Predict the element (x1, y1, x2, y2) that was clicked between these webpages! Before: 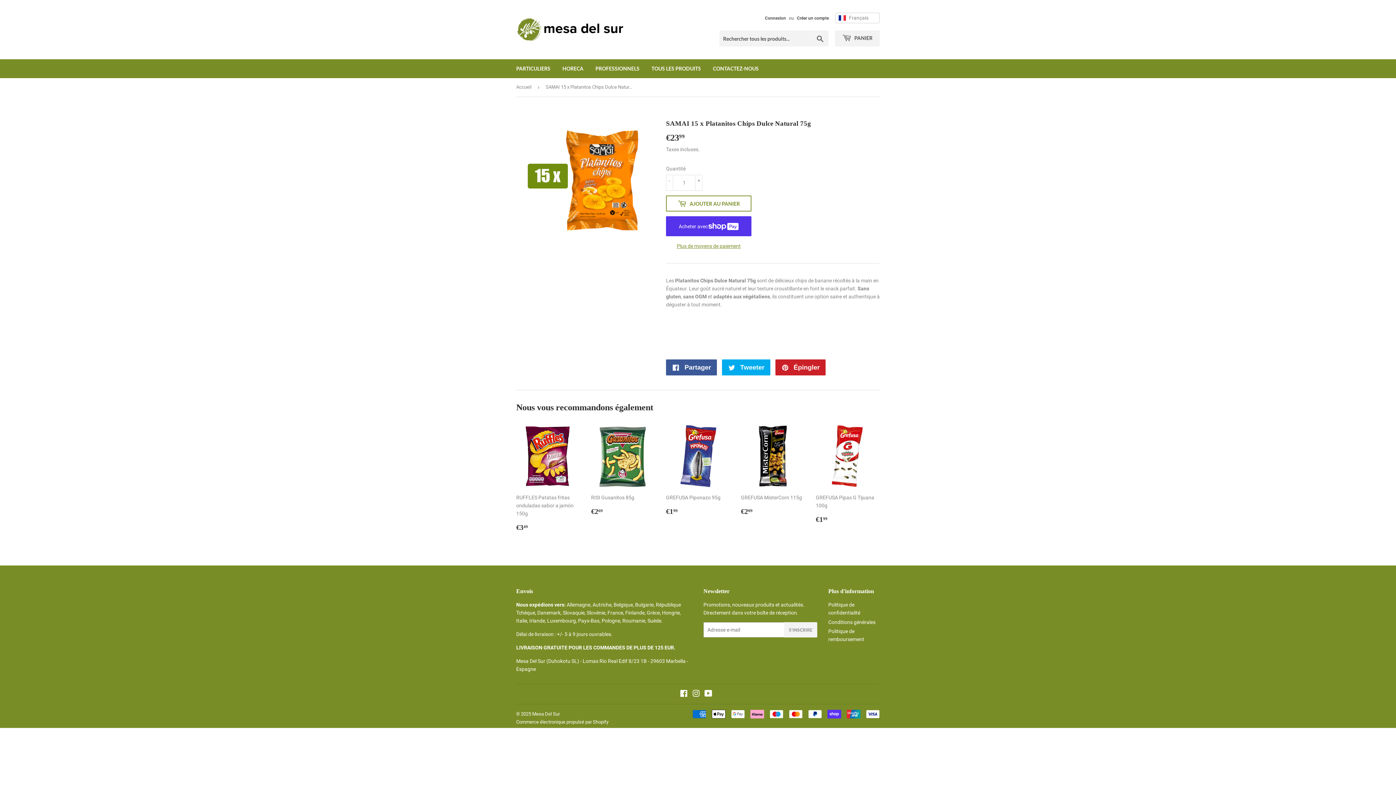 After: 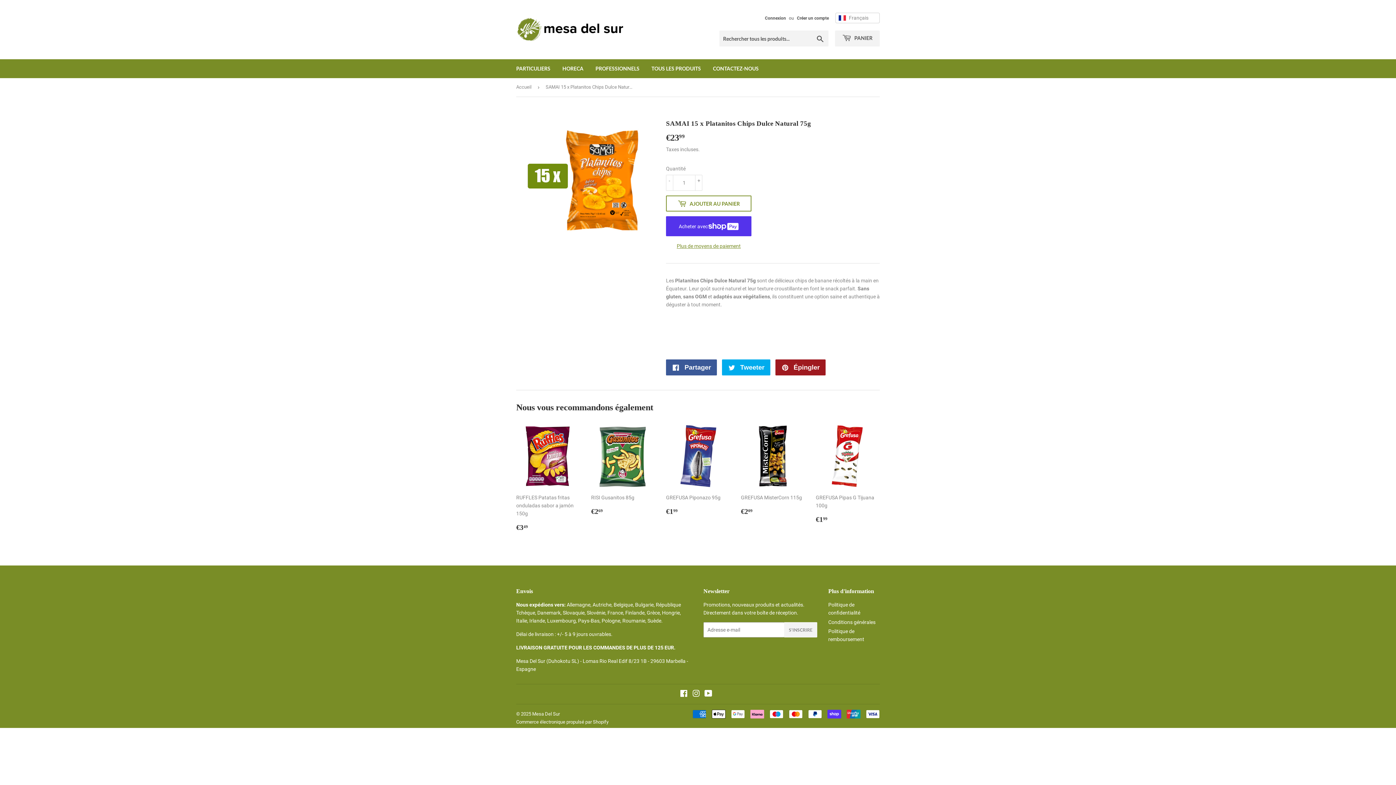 Action: bbox: (775, 359, 825, 375) label:  Épingler
Épingler sur Pinterest